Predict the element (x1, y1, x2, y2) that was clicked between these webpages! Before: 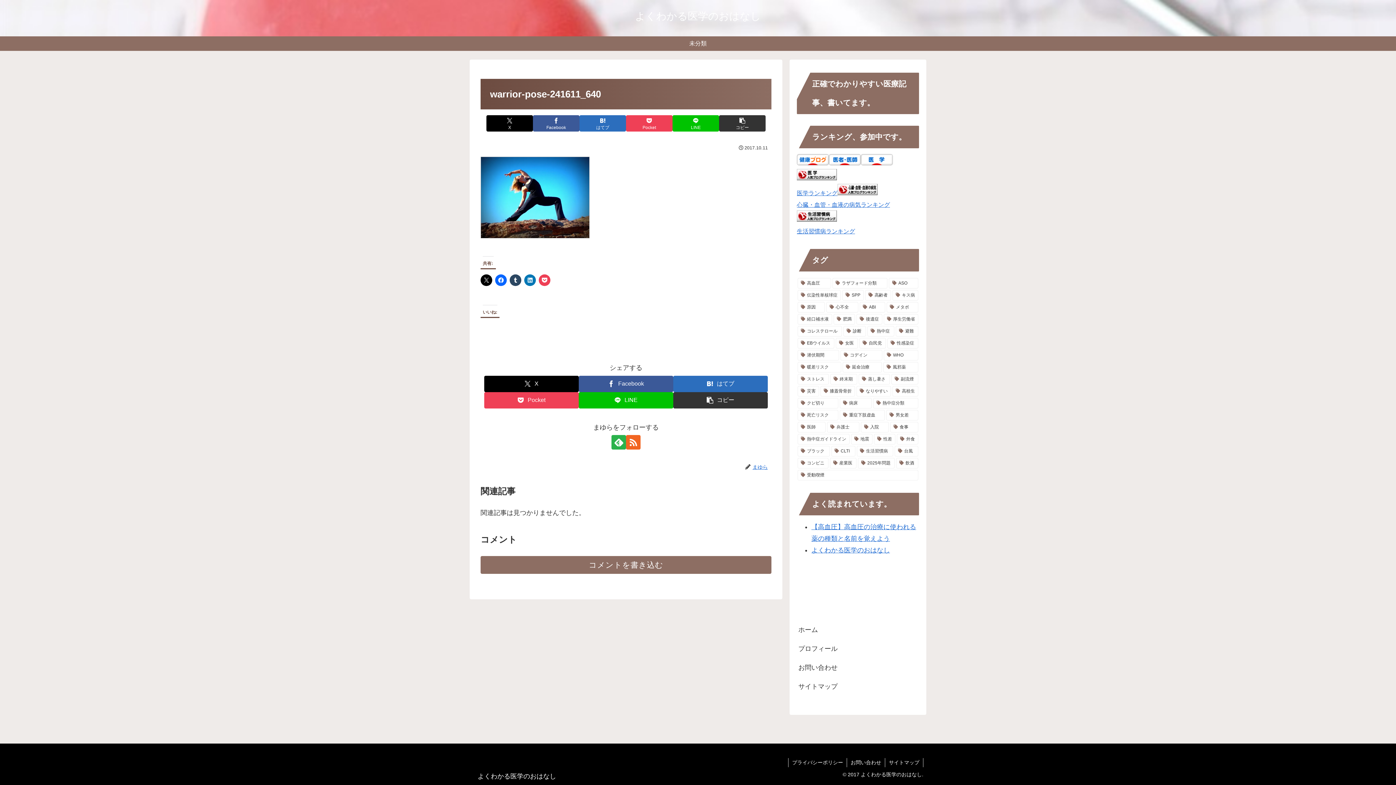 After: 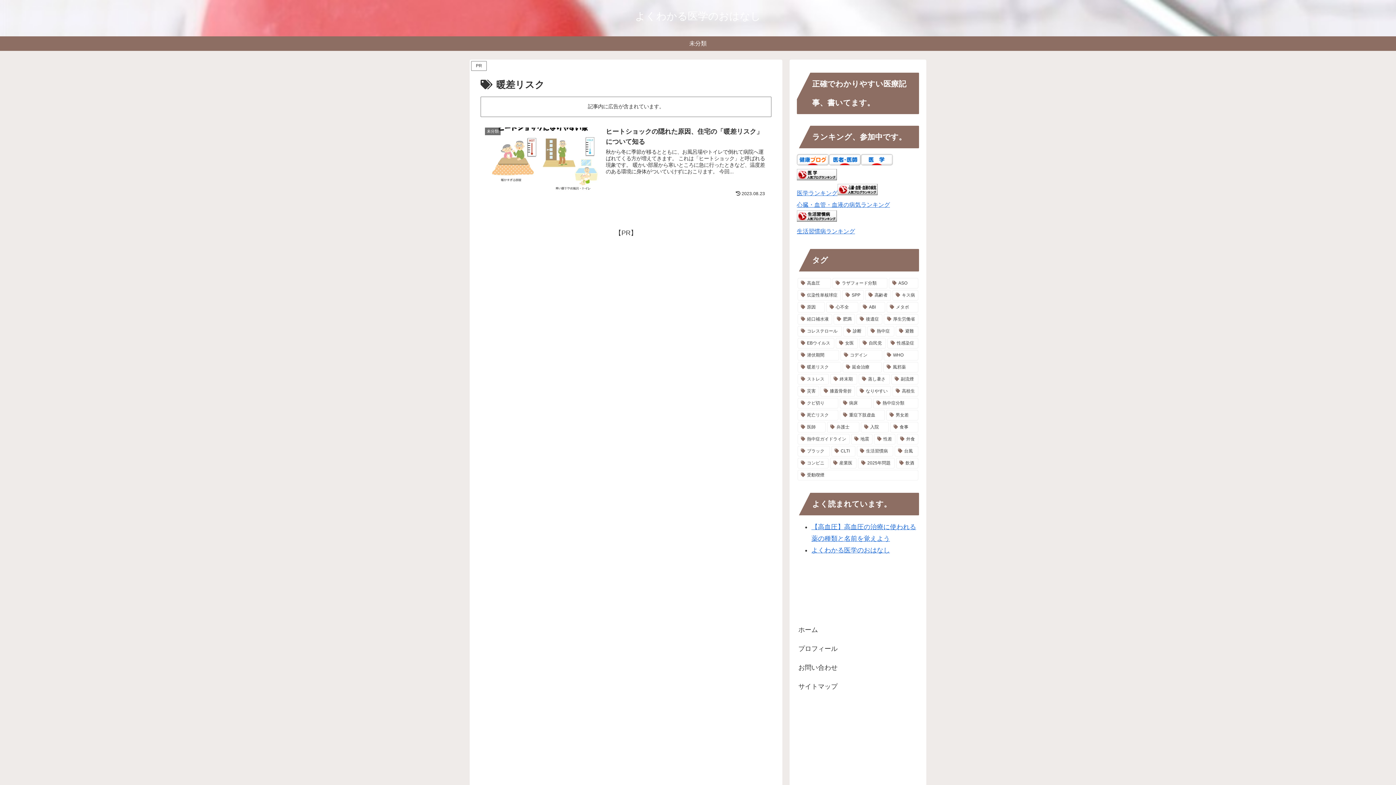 Action: bbox: (797, 362, 841, 372) label: 暖差リスク (1個の項目)